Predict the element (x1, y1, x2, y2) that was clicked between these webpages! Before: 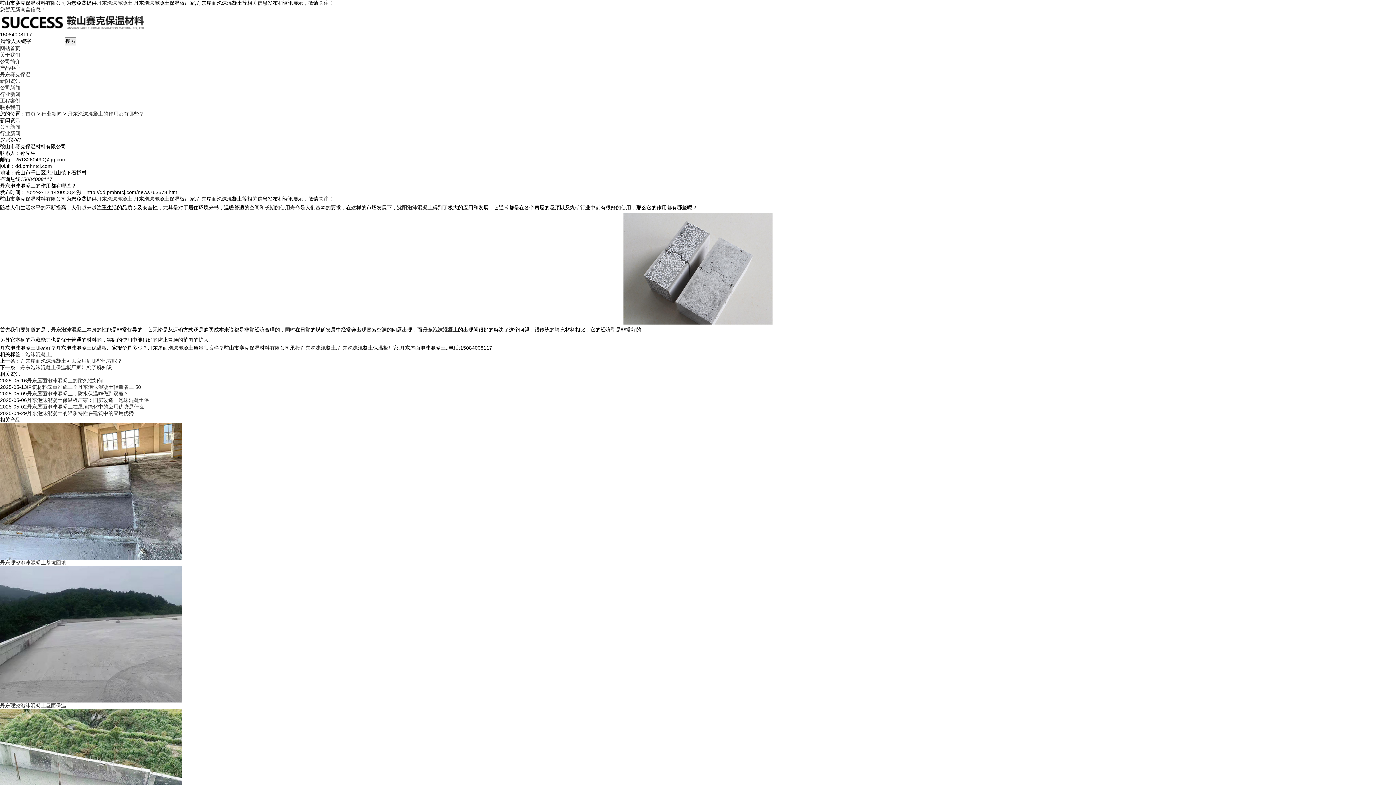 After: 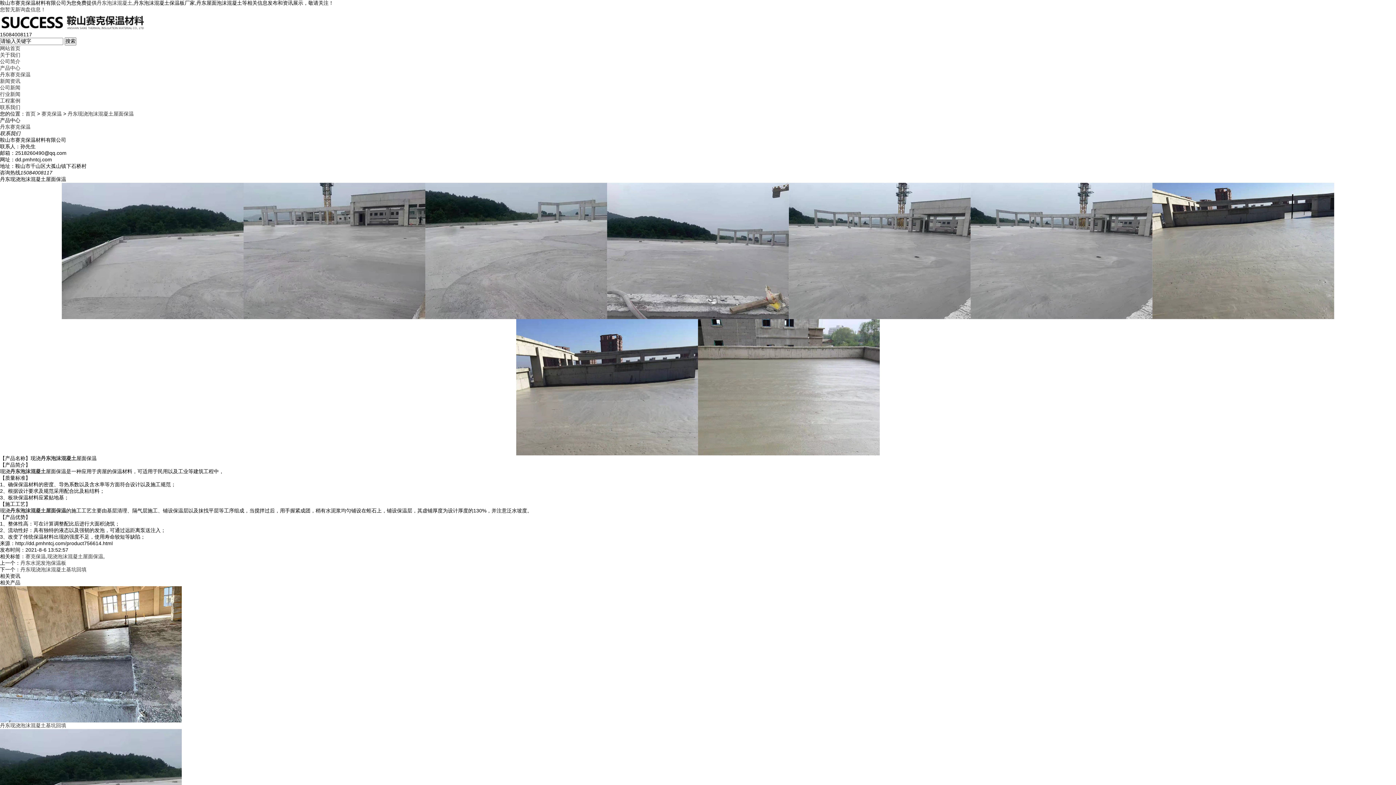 Action: bbox: (0, 566, 1396, 708) label: 丹东现浇泡沫混凝土屋面保温